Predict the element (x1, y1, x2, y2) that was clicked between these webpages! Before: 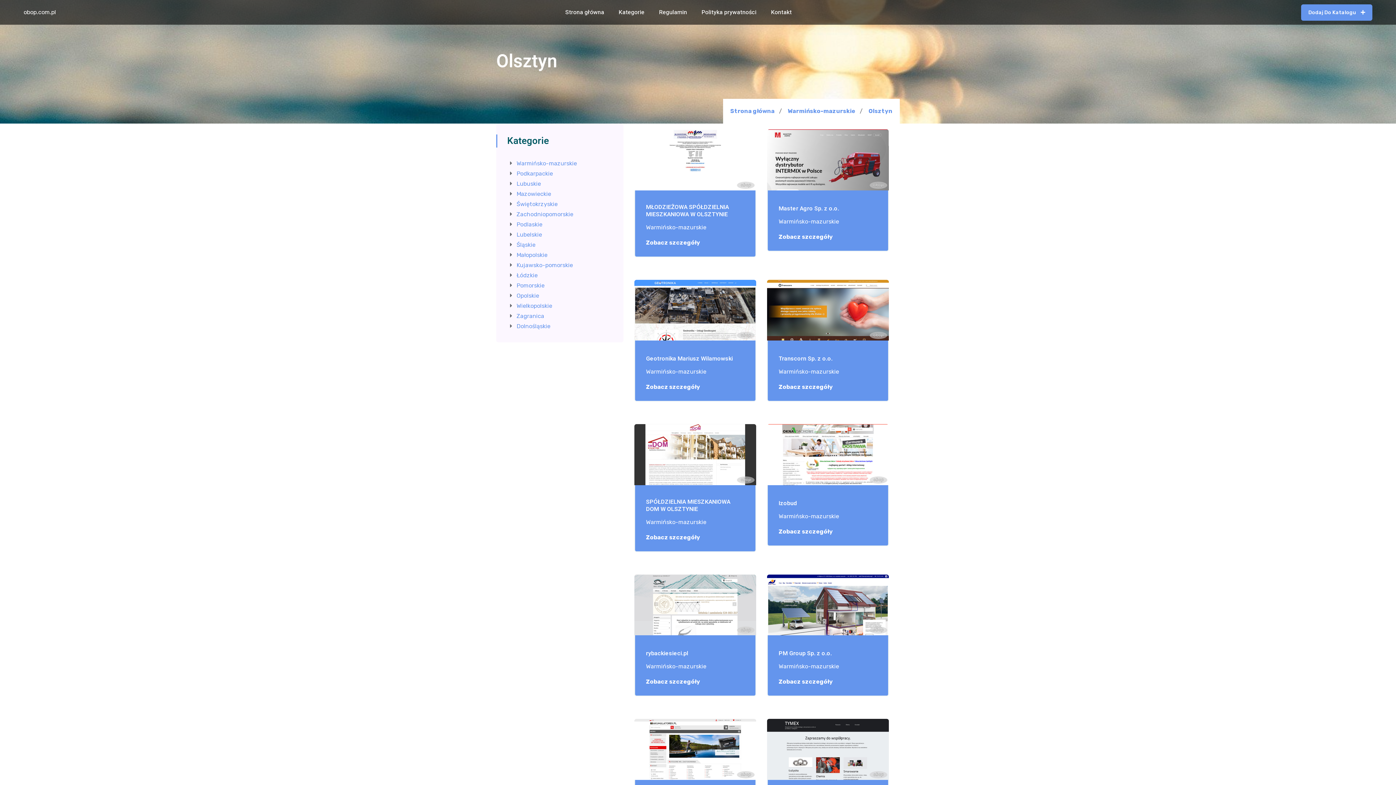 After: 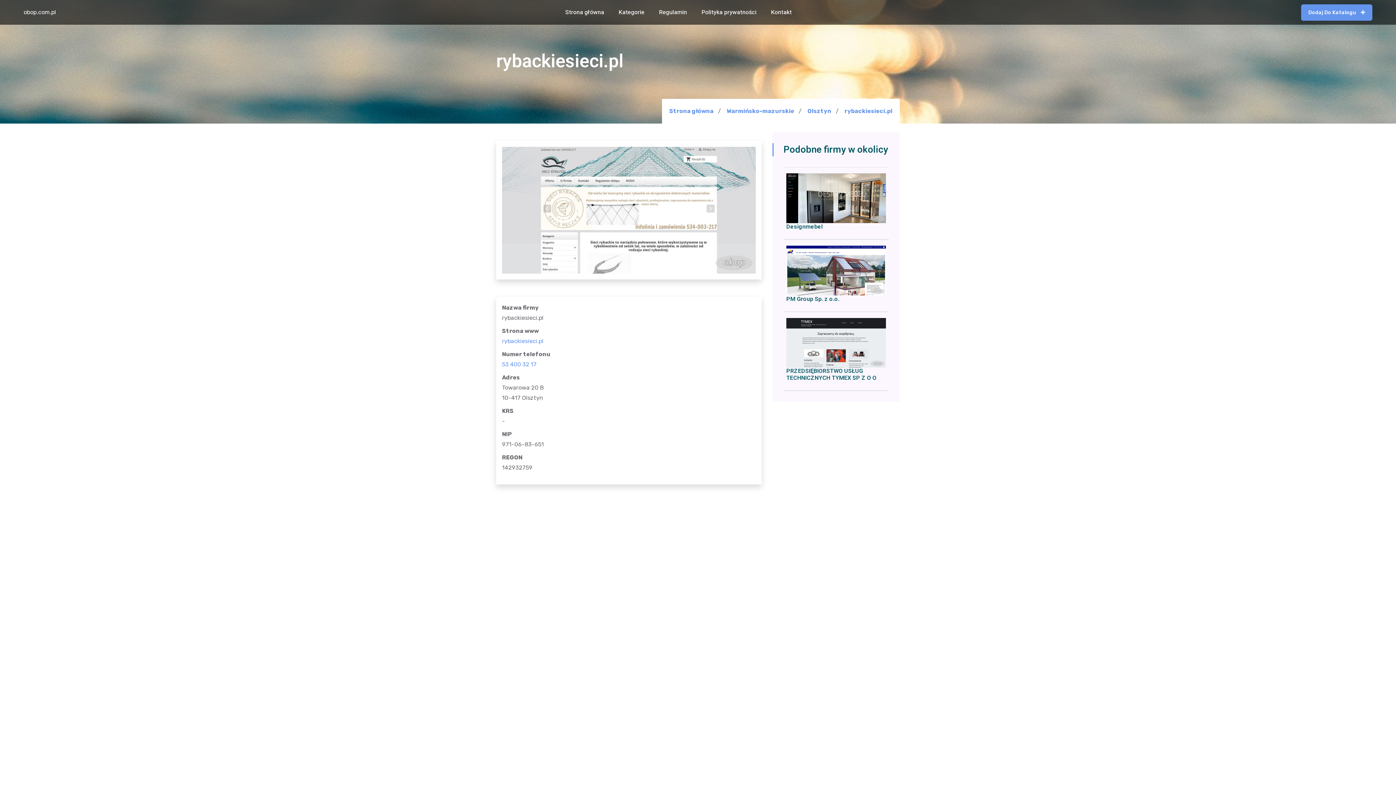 Action: bbox: (646, 650, 688, 657) label: rybackiesieci.pl